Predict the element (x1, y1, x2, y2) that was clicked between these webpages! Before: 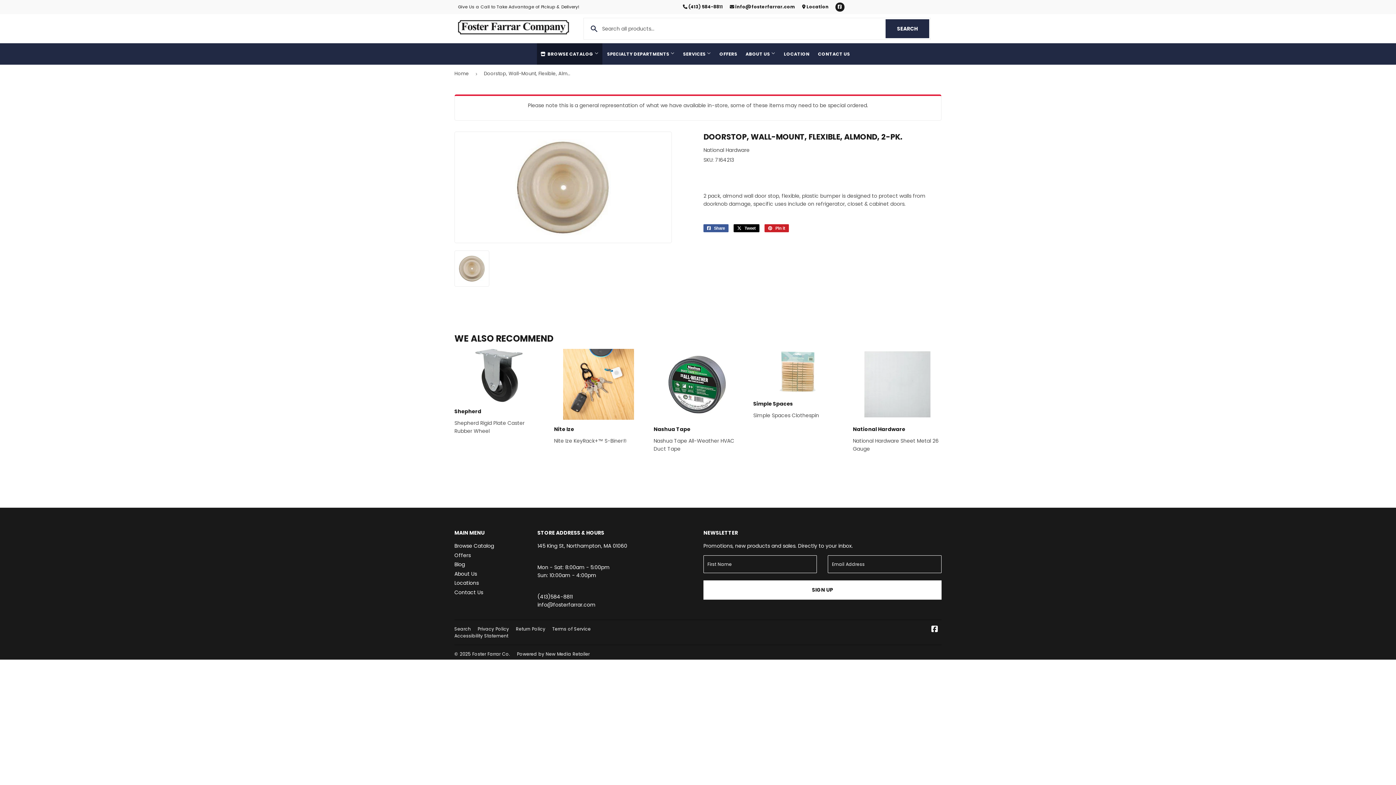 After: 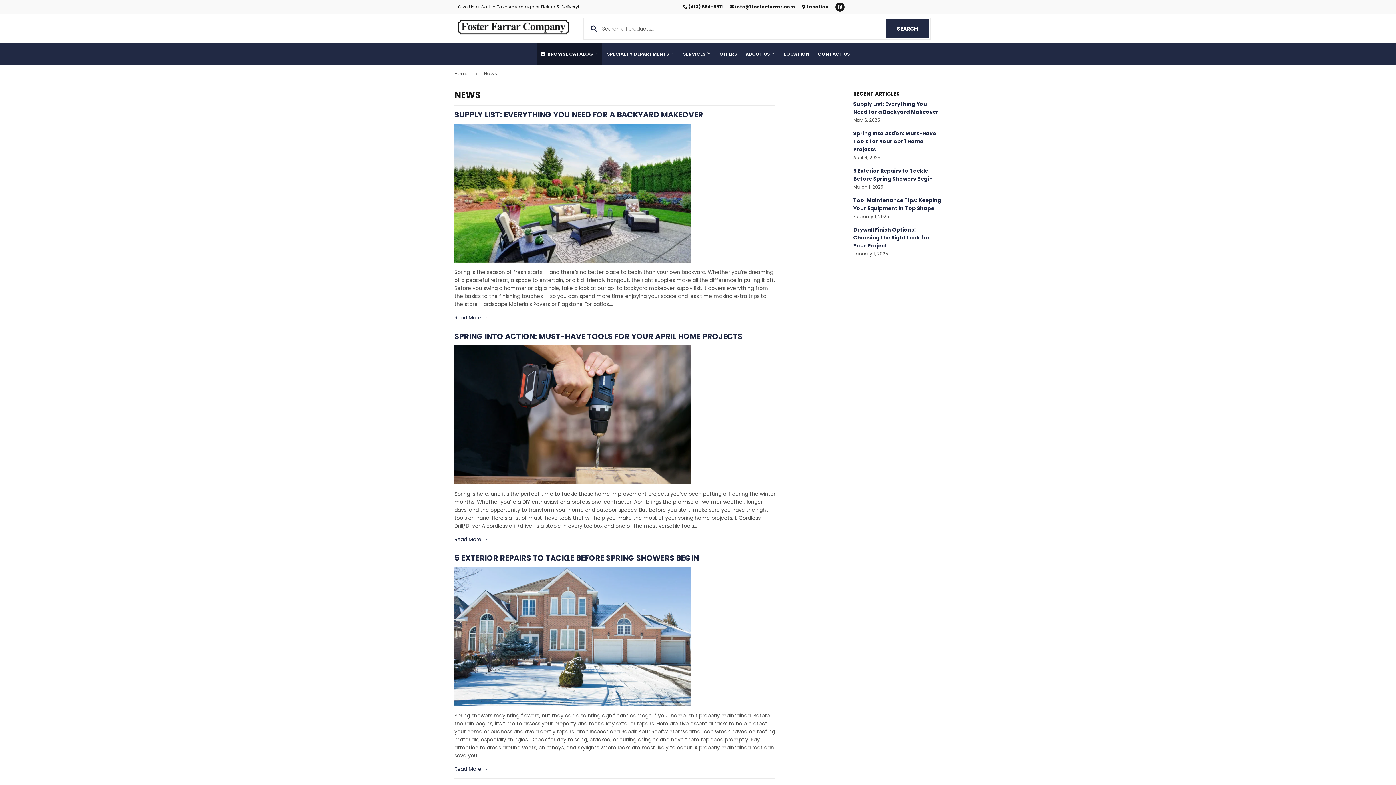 Action: label: Blog bbox: (454, 561, 465, 568)